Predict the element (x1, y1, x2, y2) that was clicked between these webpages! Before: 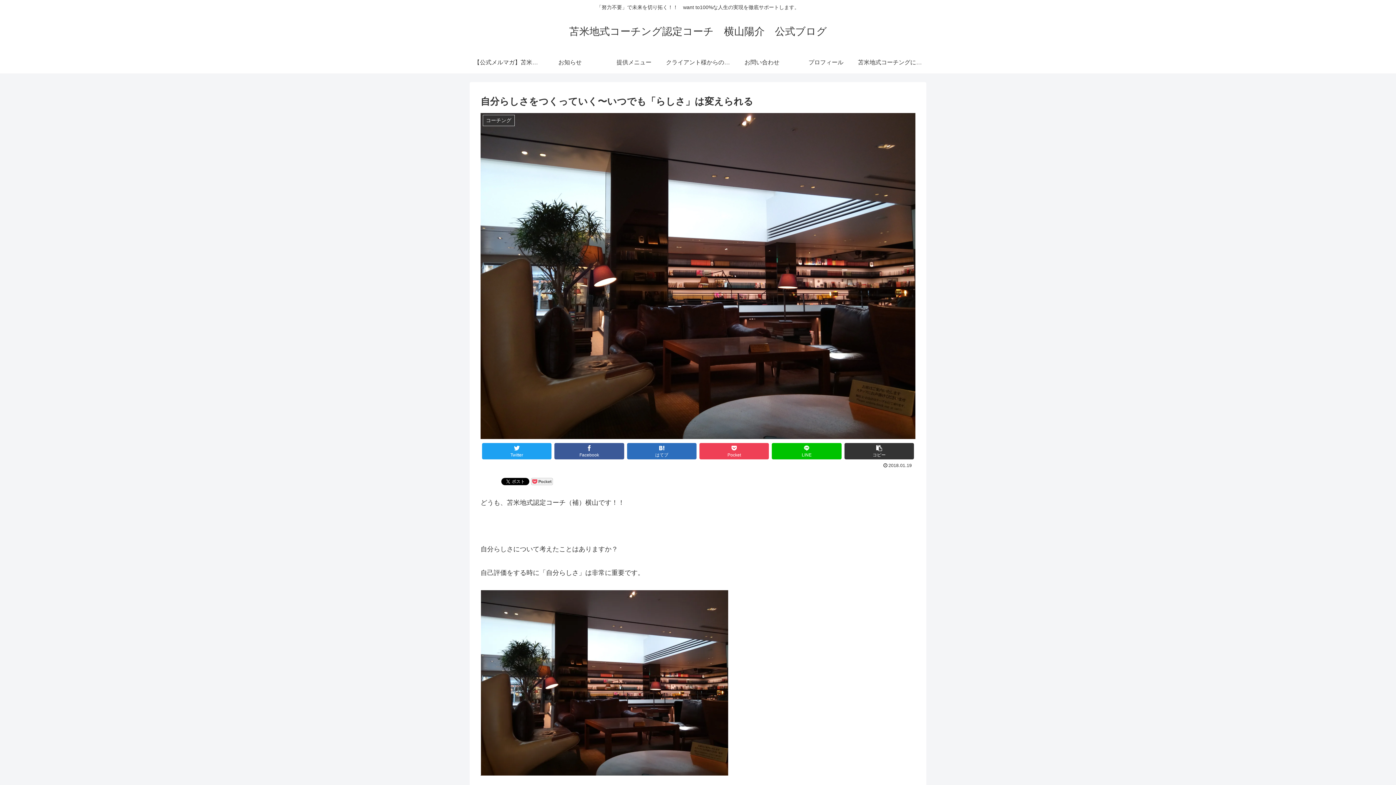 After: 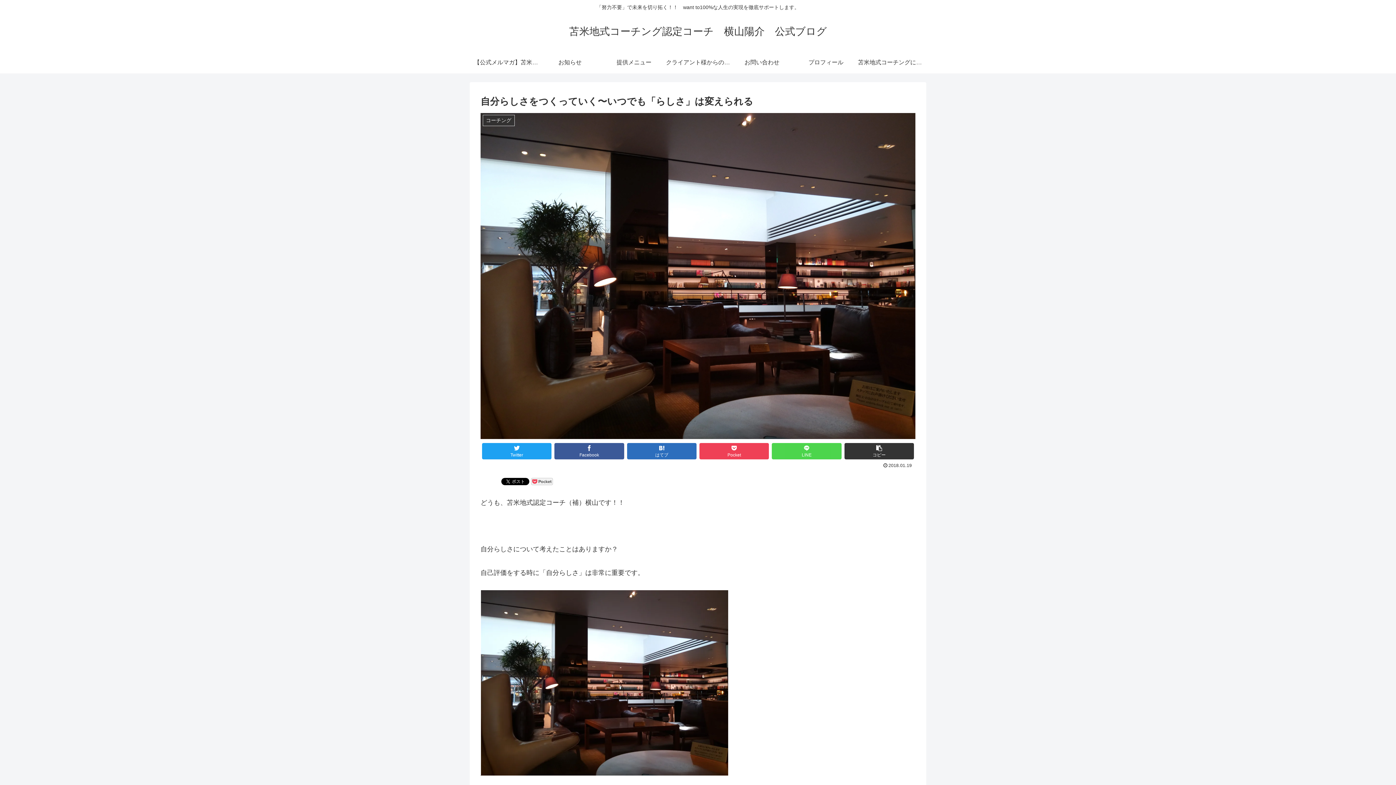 Action: label: LINEでシェア bbox: (772, 443, 841, 459)